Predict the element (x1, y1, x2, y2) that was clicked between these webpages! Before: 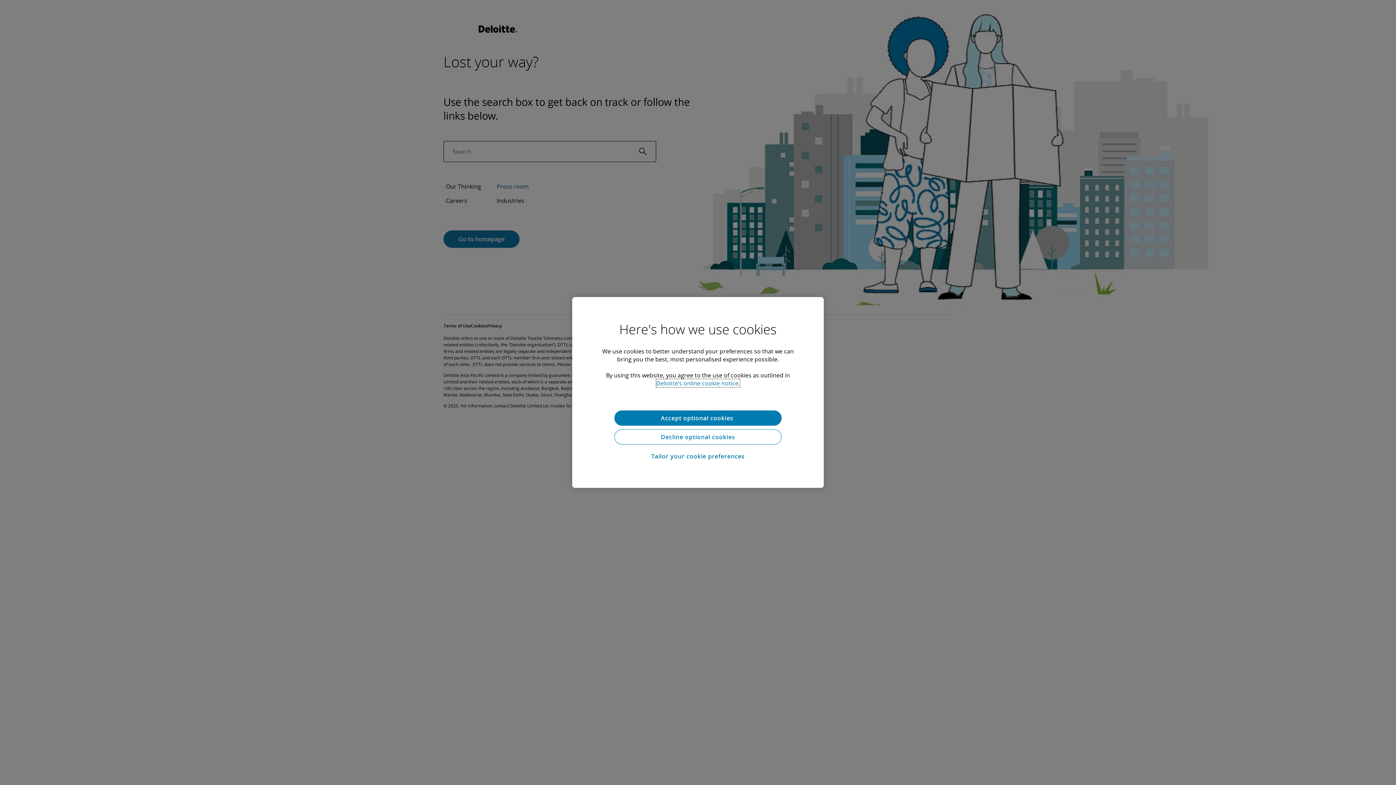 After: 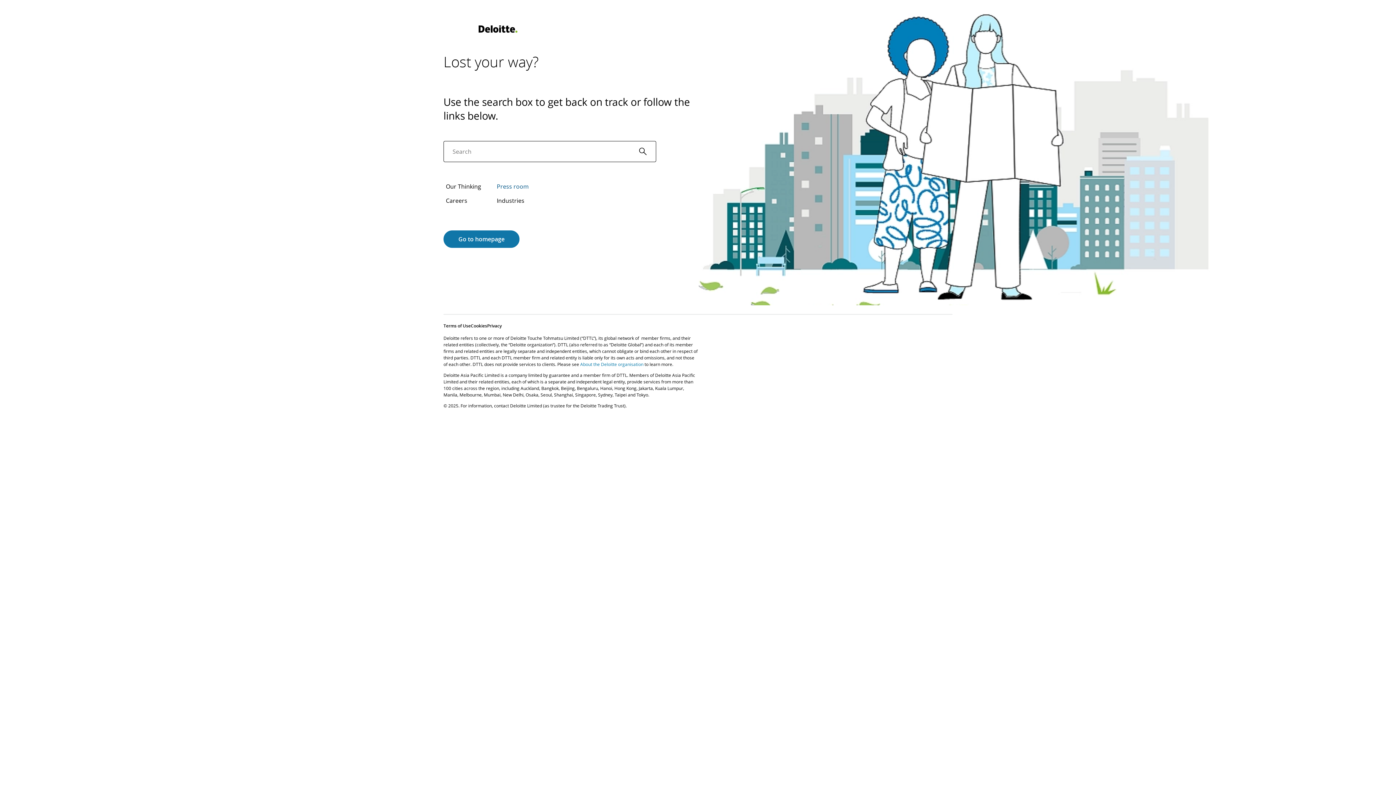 Action: bbox: (614, 410, 781, 425) label: Accept optional cookies 